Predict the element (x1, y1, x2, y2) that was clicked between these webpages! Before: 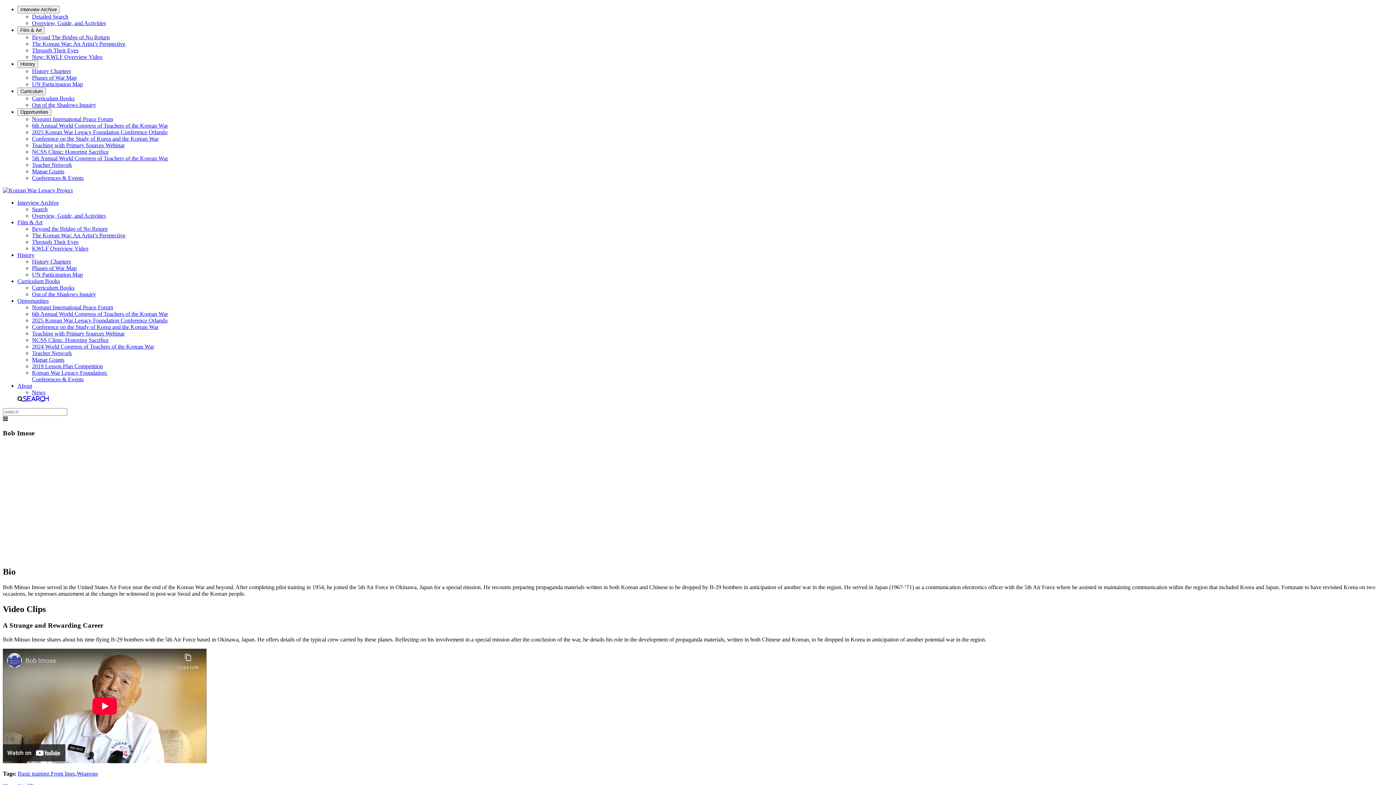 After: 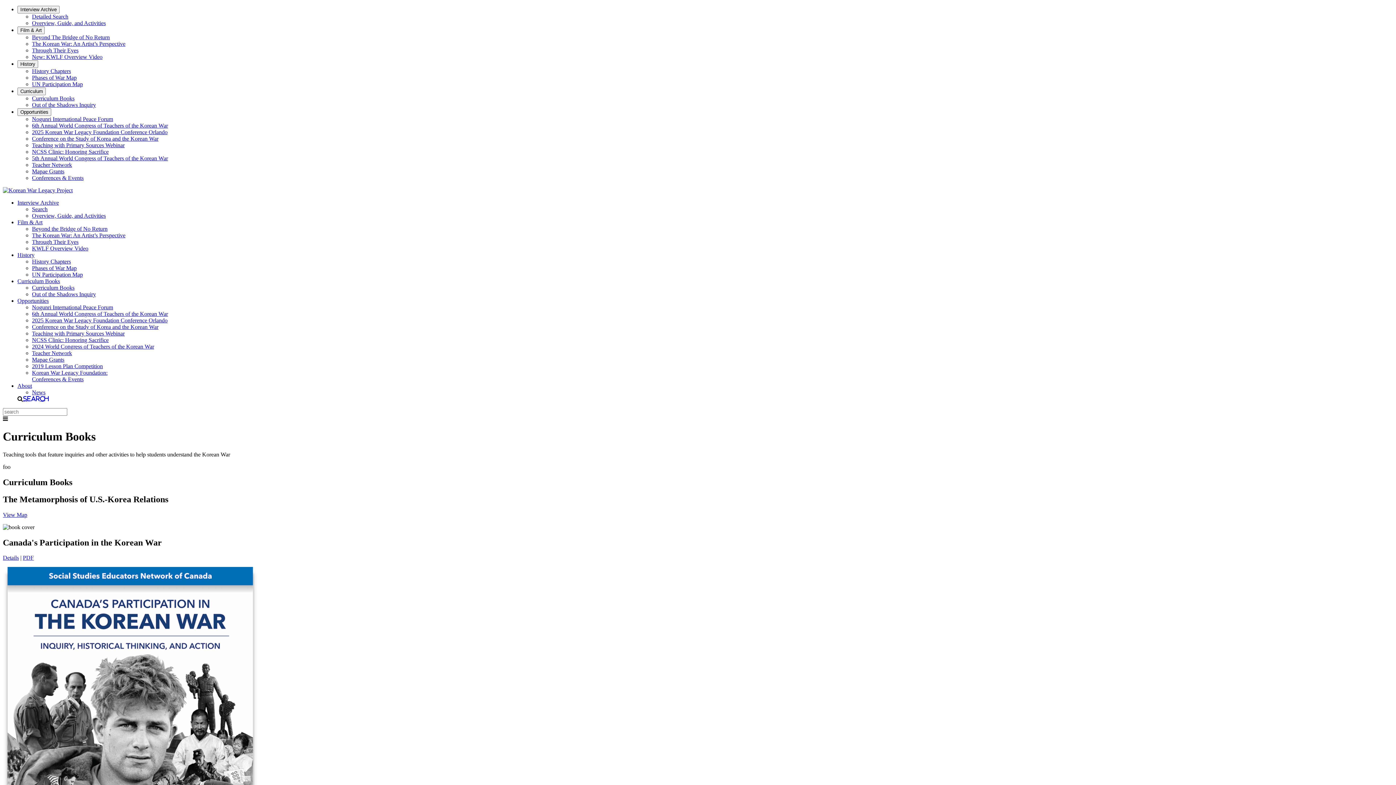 Action: label: Curriculum Books bbox: (32, 284, 74, 290)